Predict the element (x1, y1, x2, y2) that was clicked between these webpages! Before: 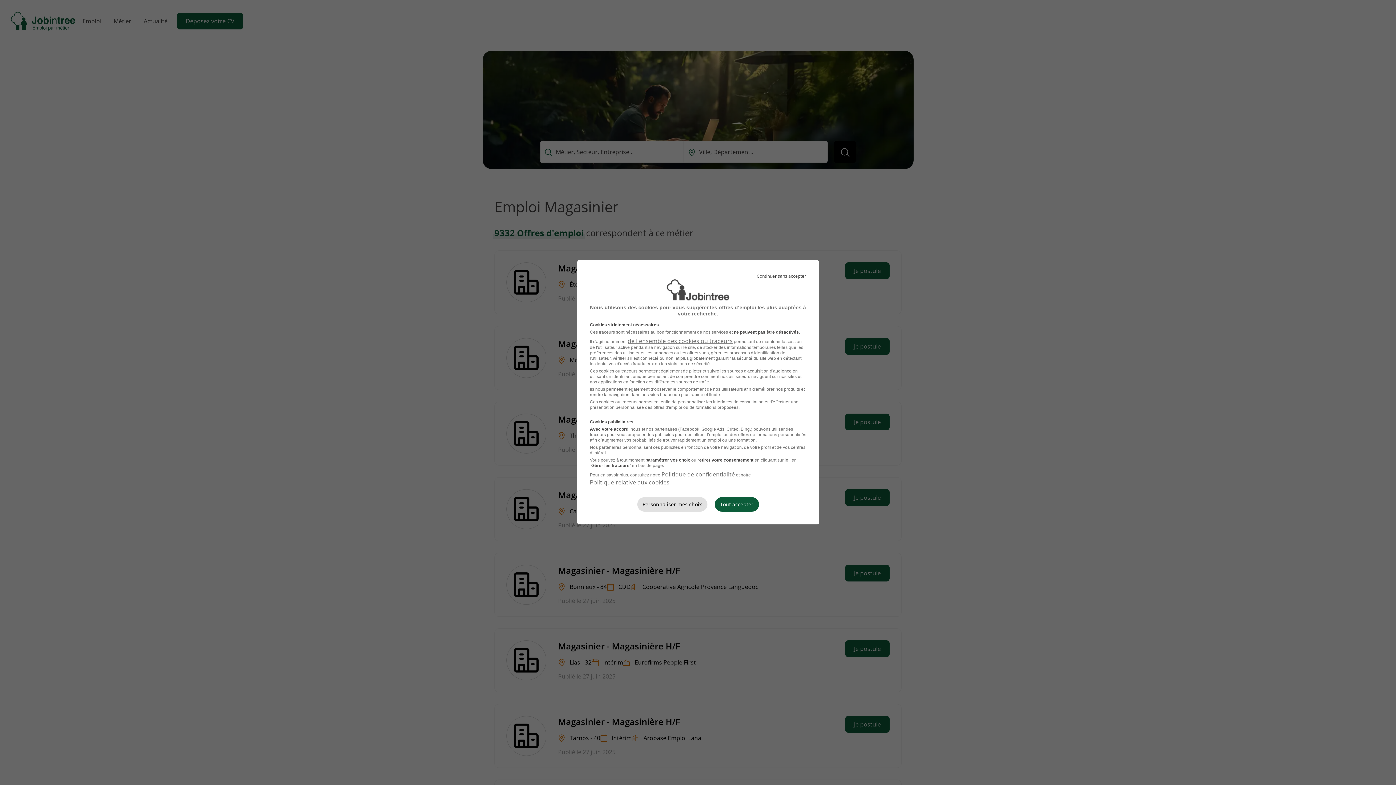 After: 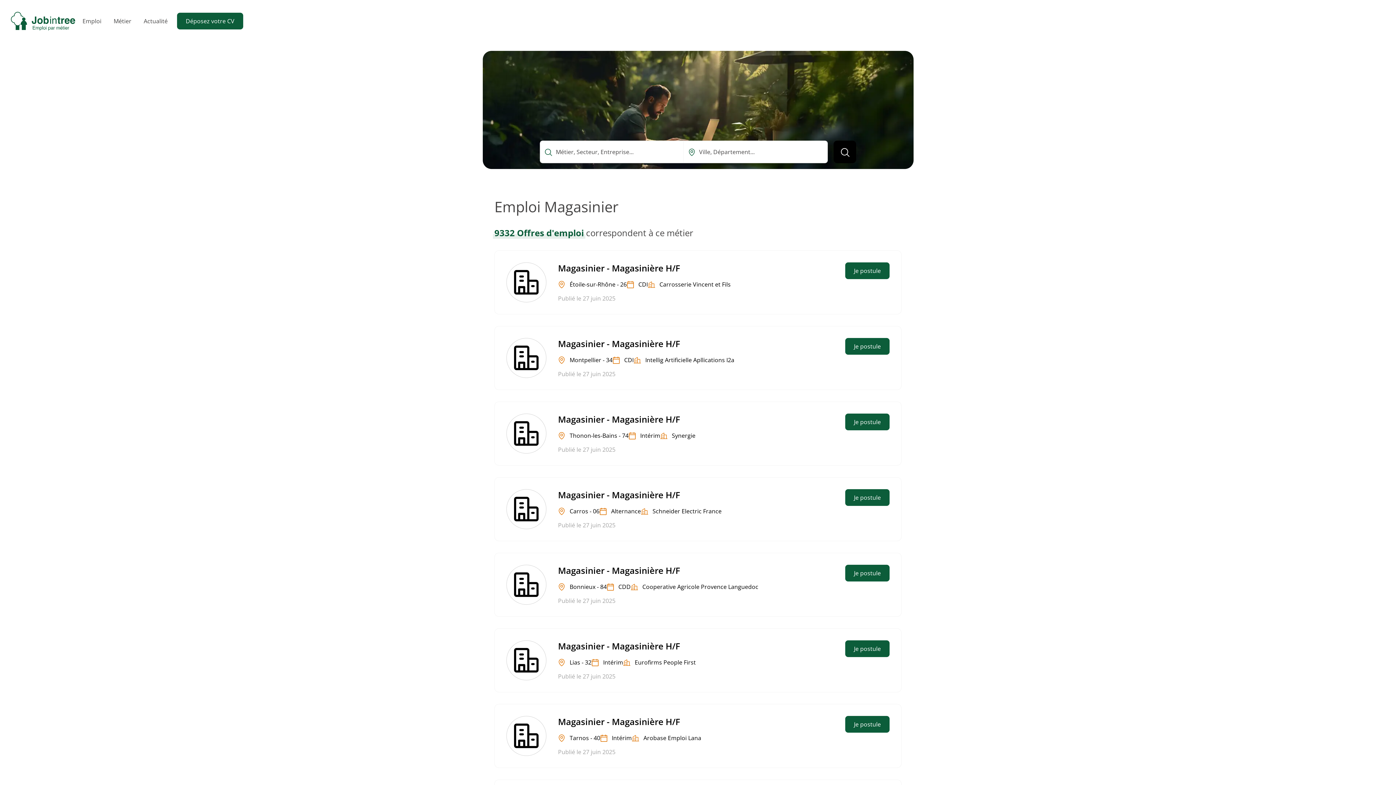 Action: label: Tout accepter bbox: (714, 497, 759, 512)